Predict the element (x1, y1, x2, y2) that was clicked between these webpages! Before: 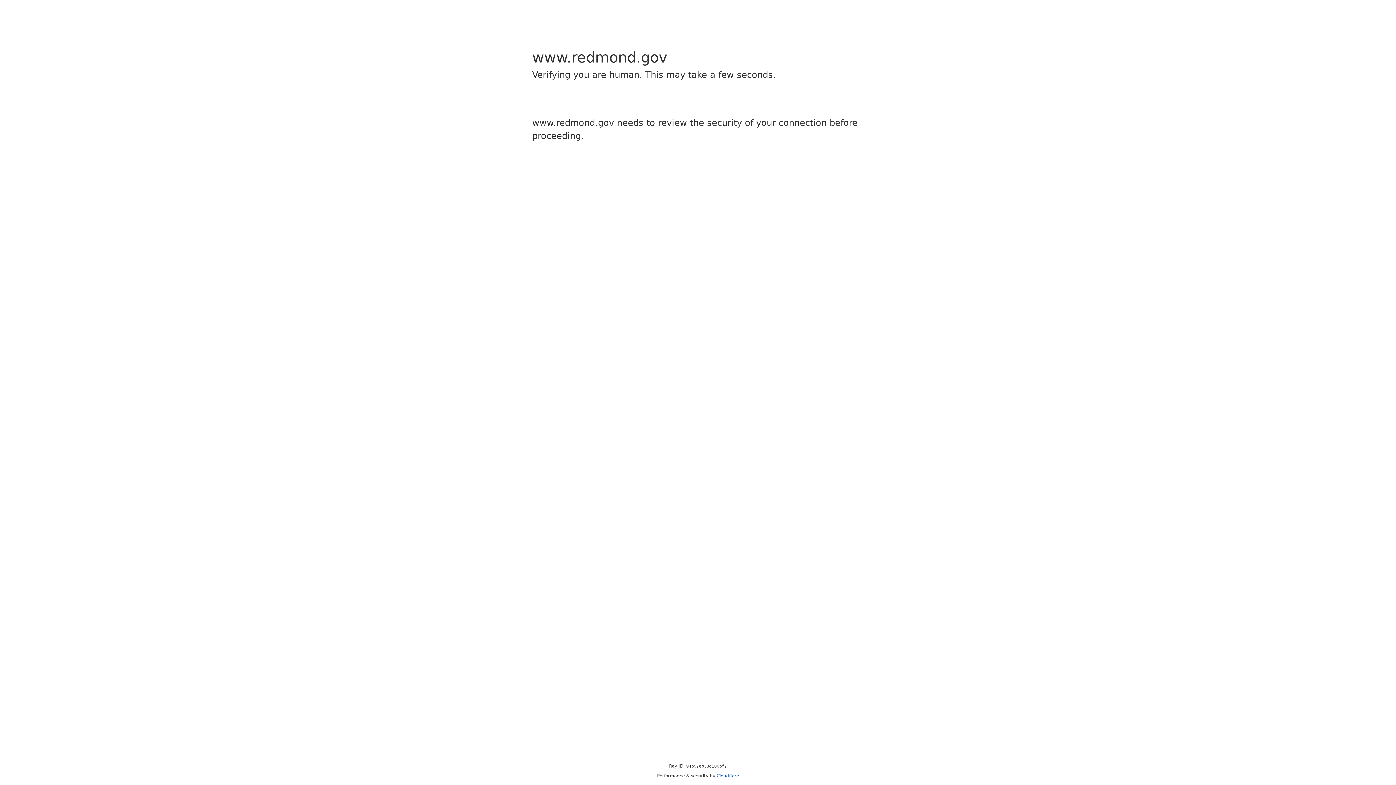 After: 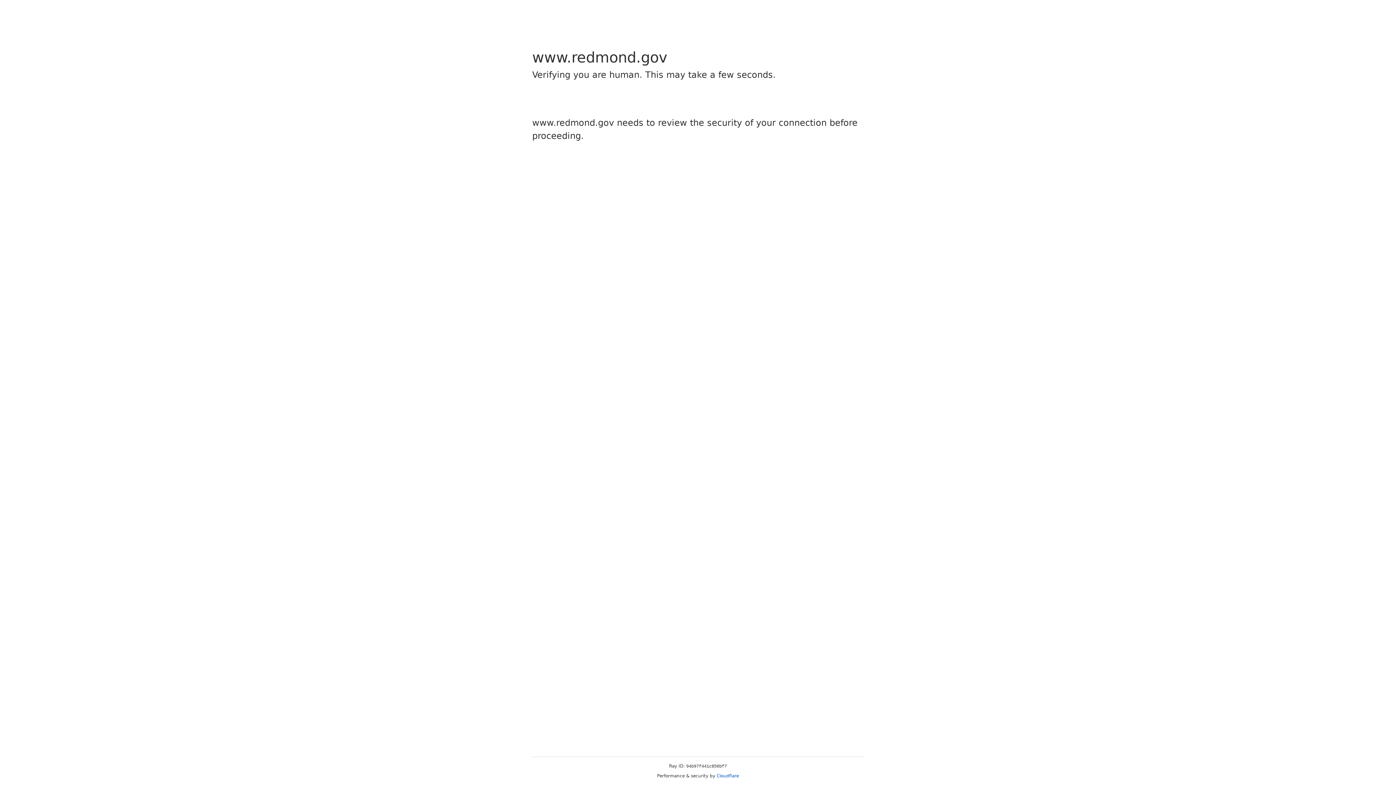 Action: bbox: (716, 773, 739, 778) label: Cloudflare